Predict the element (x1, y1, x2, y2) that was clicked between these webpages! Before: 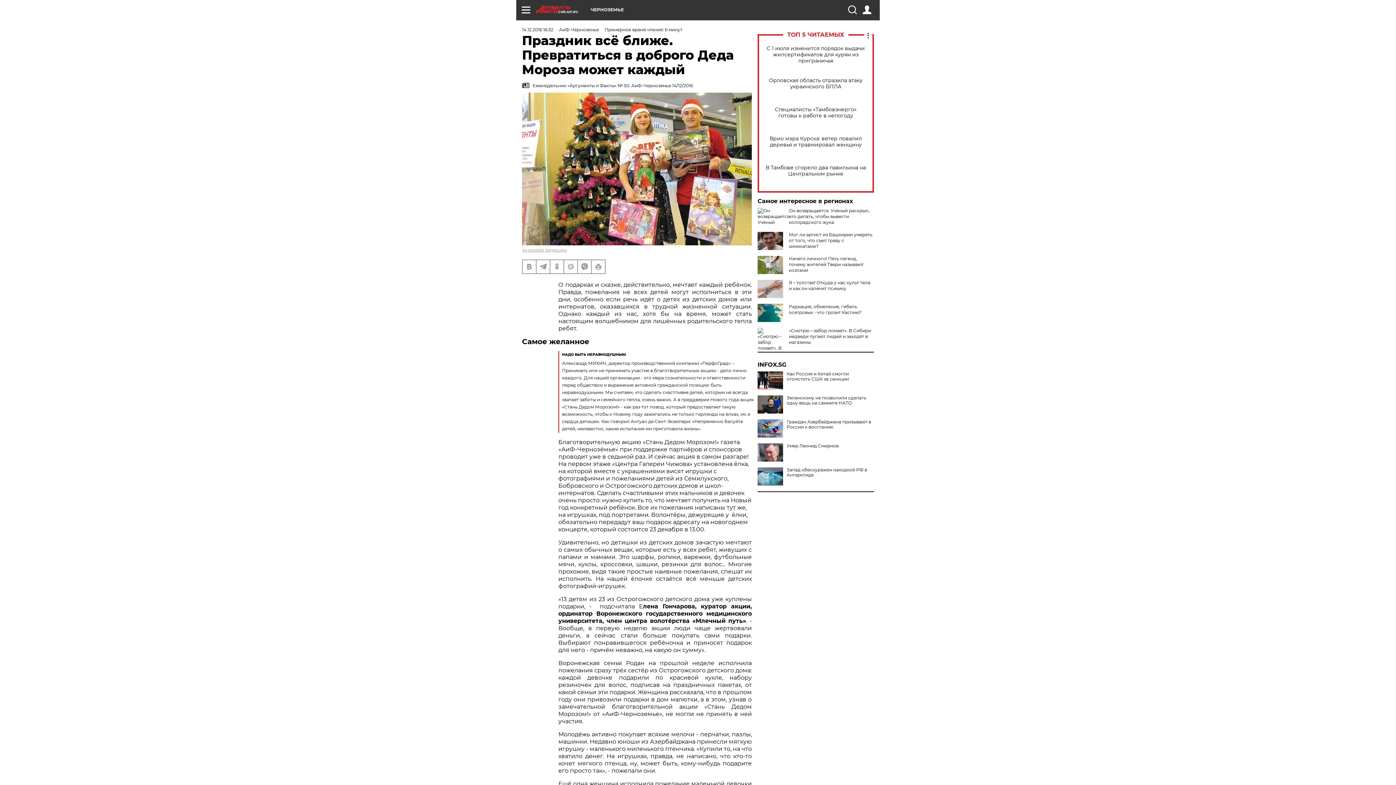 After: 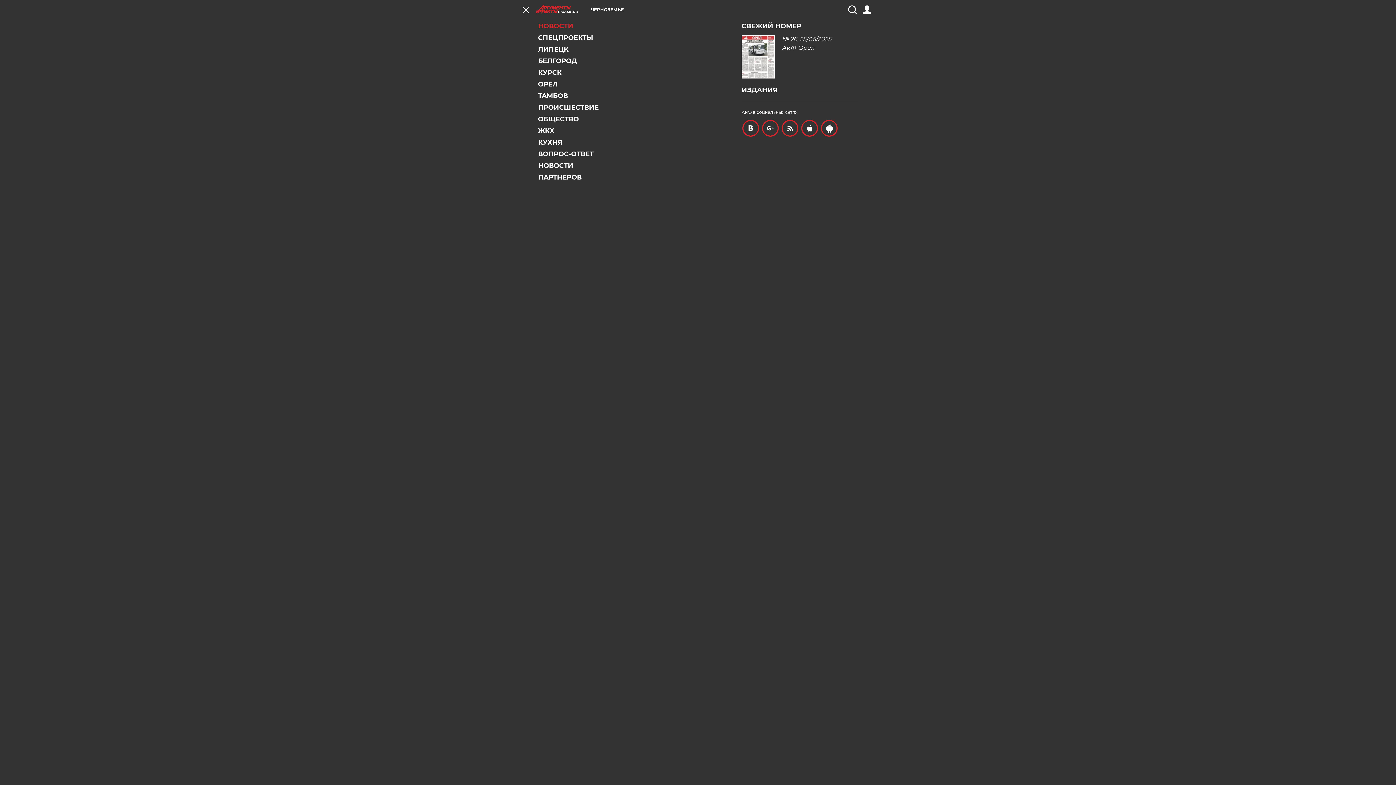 Action: bbox: (521, 5, 530, 14)